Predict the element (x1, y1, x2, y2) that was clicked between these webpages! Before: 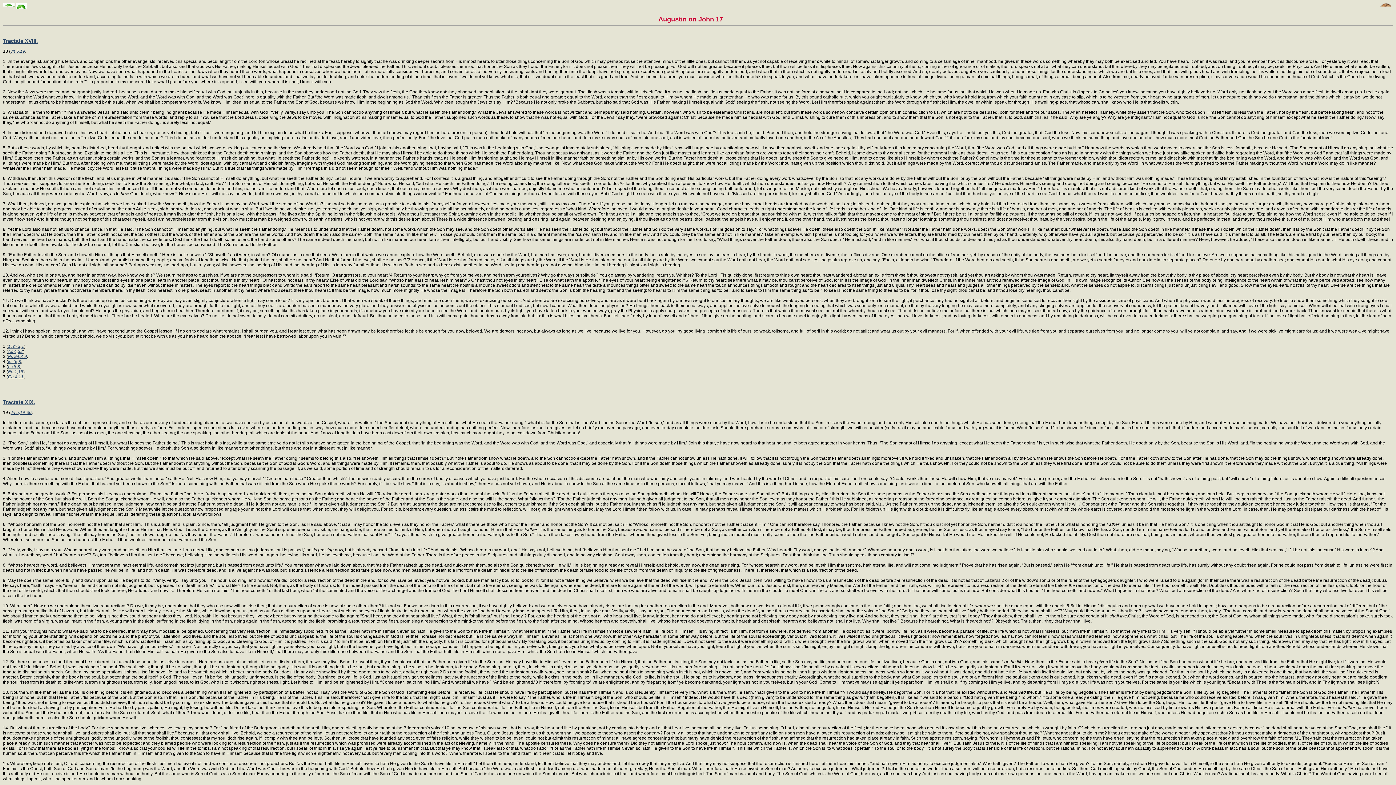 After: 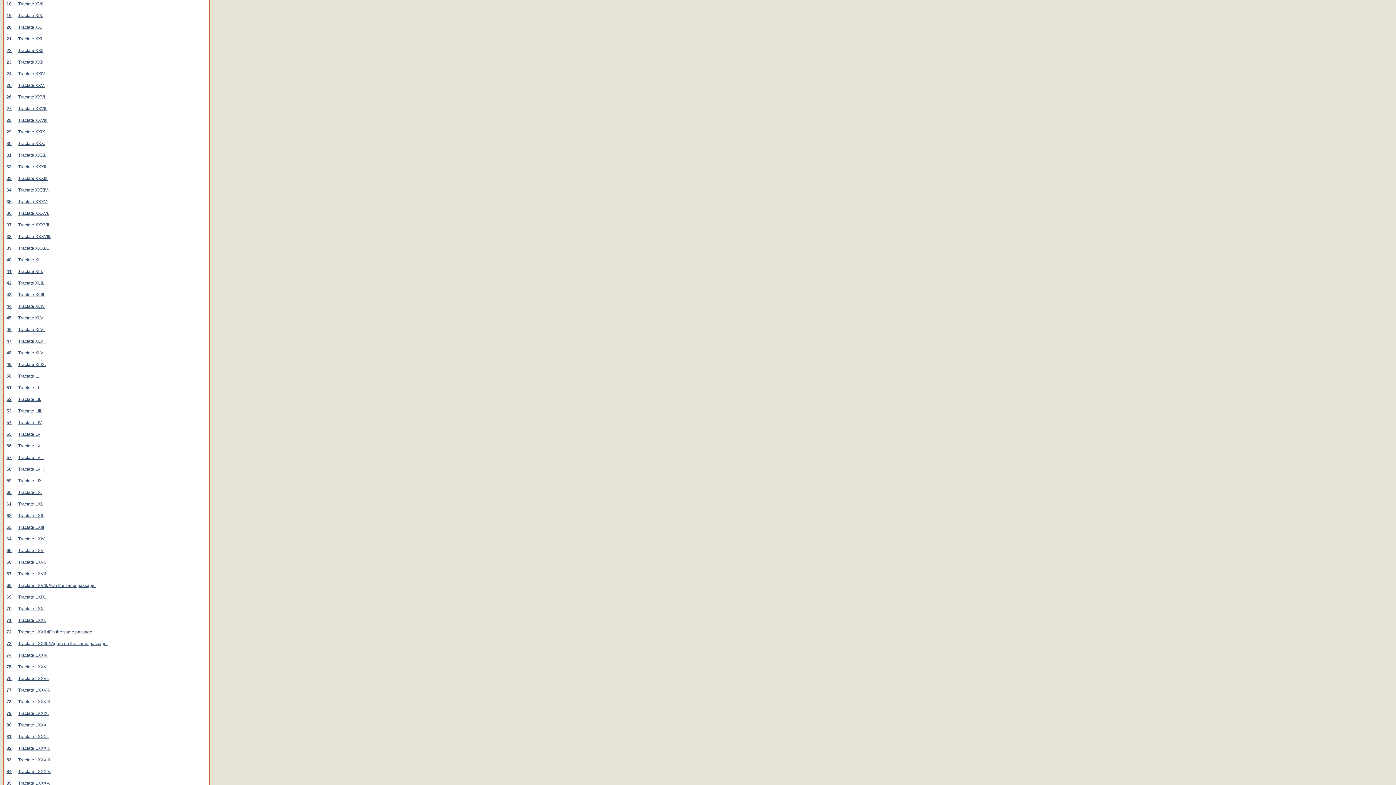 Action: label: Tractate XVIII. bbox: (2, 37, 37, 44)